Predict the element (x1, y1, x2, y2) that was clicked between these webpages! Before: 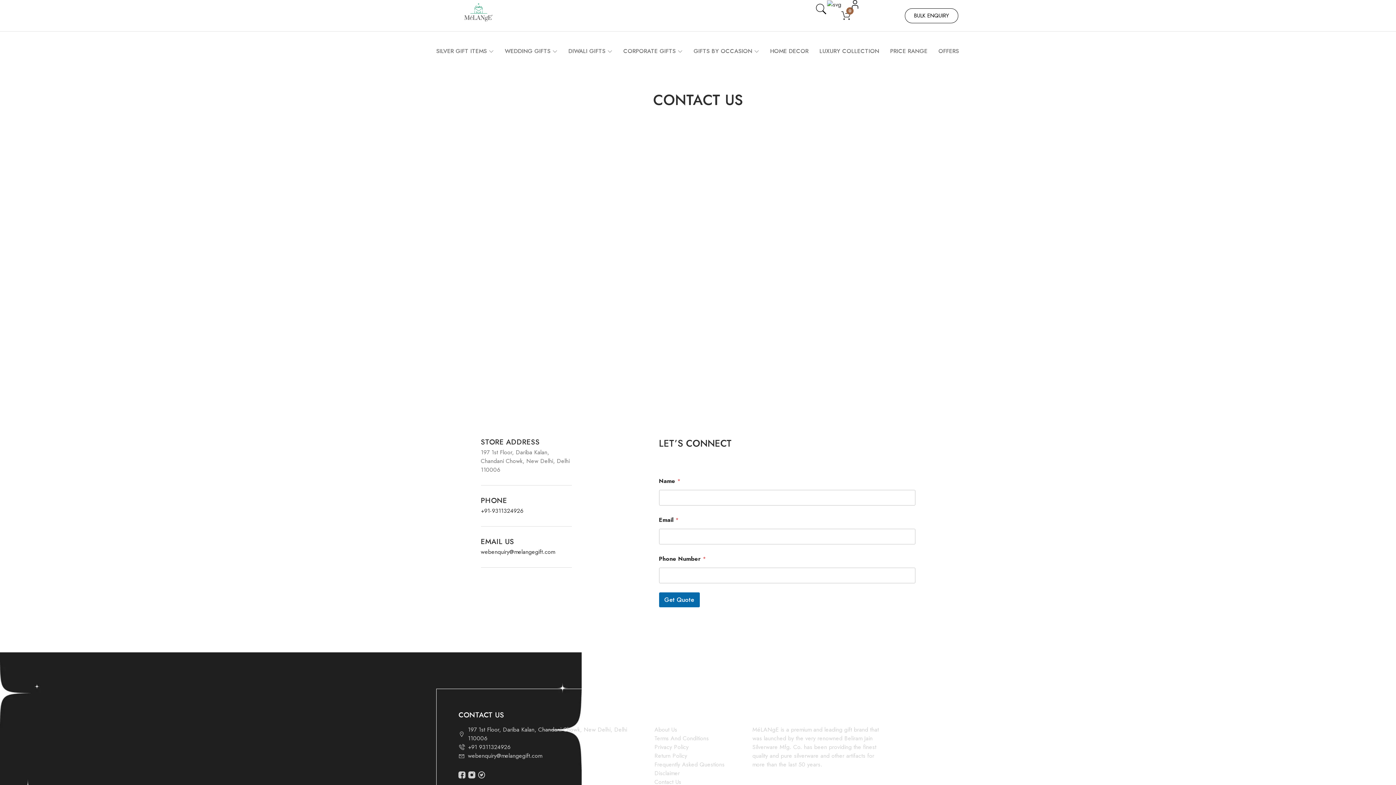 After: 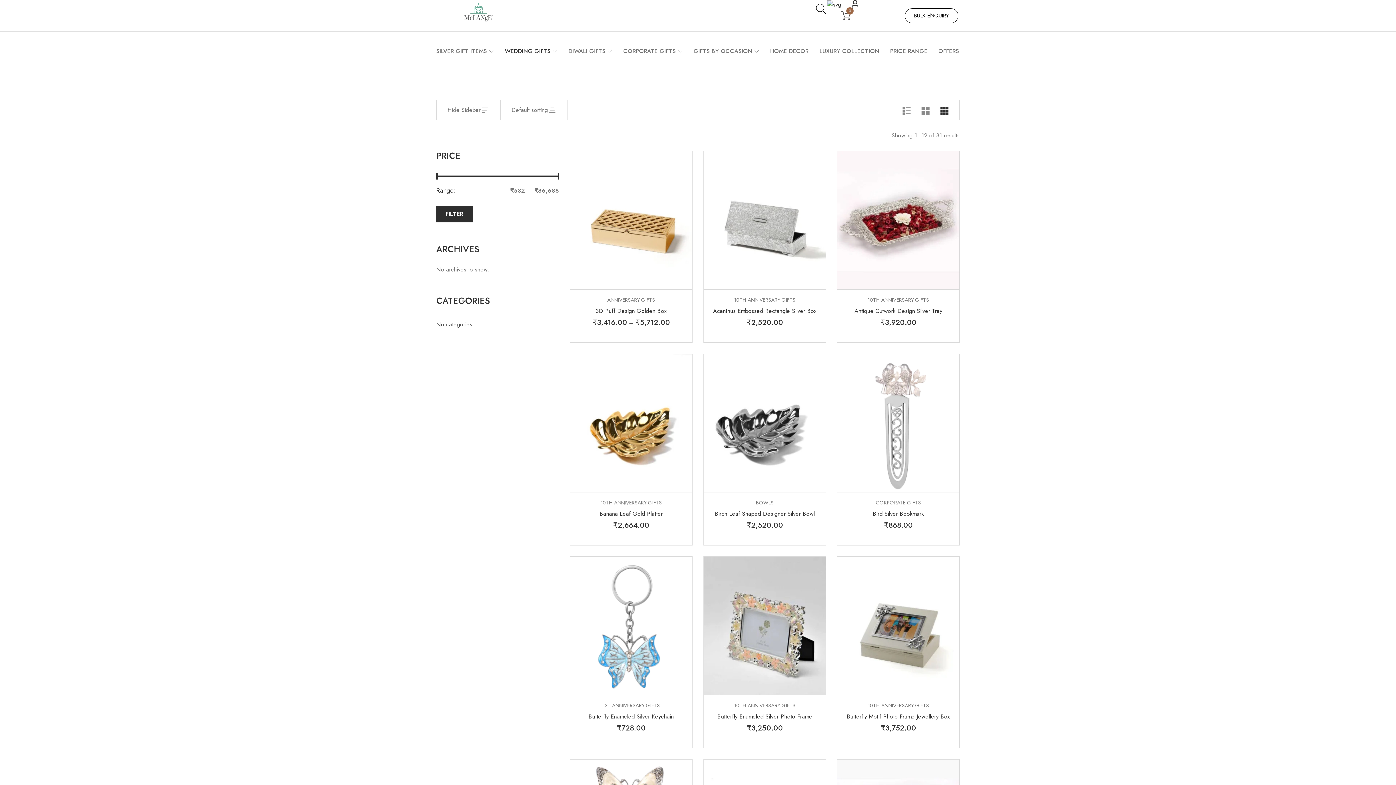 Action: bbox: (499, 35, 563, 67) label: WEDDING GIFTS